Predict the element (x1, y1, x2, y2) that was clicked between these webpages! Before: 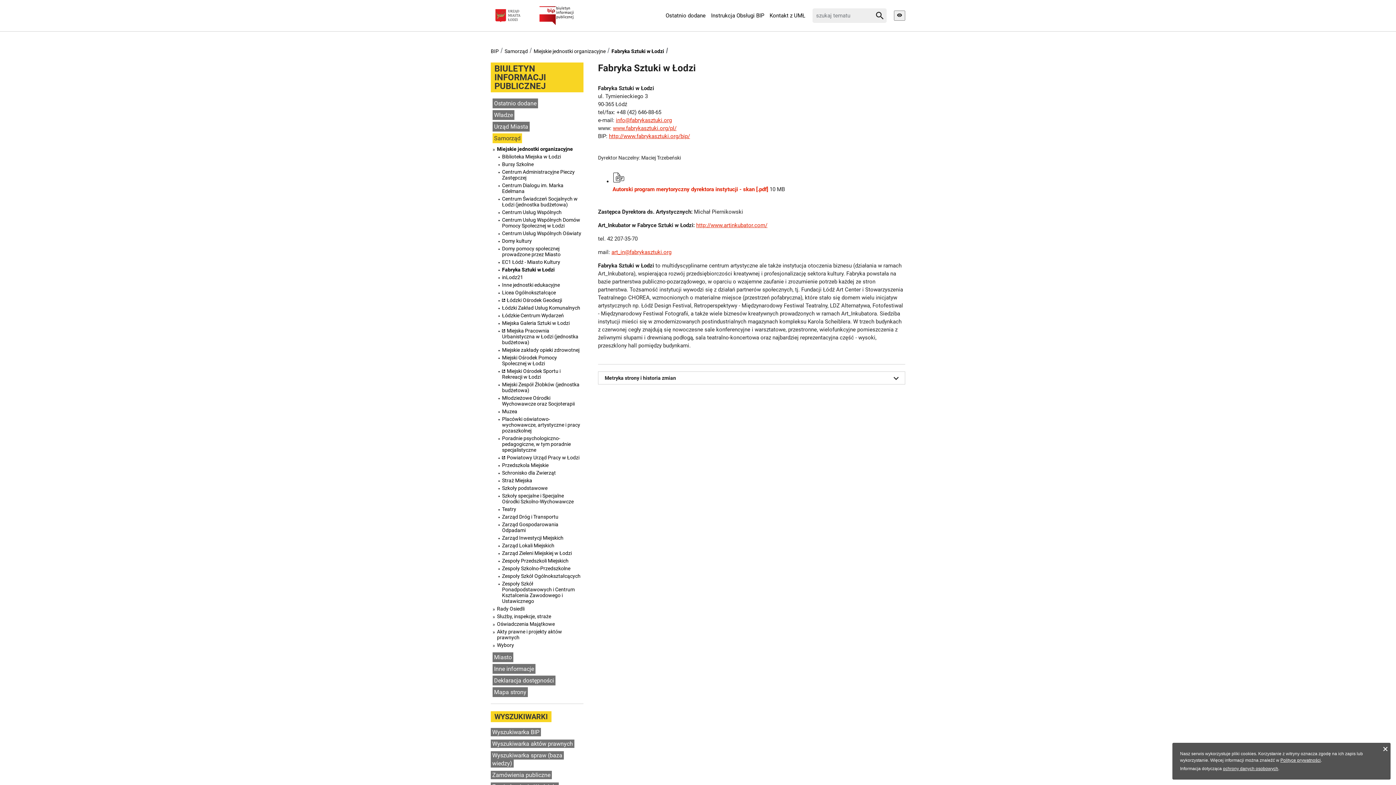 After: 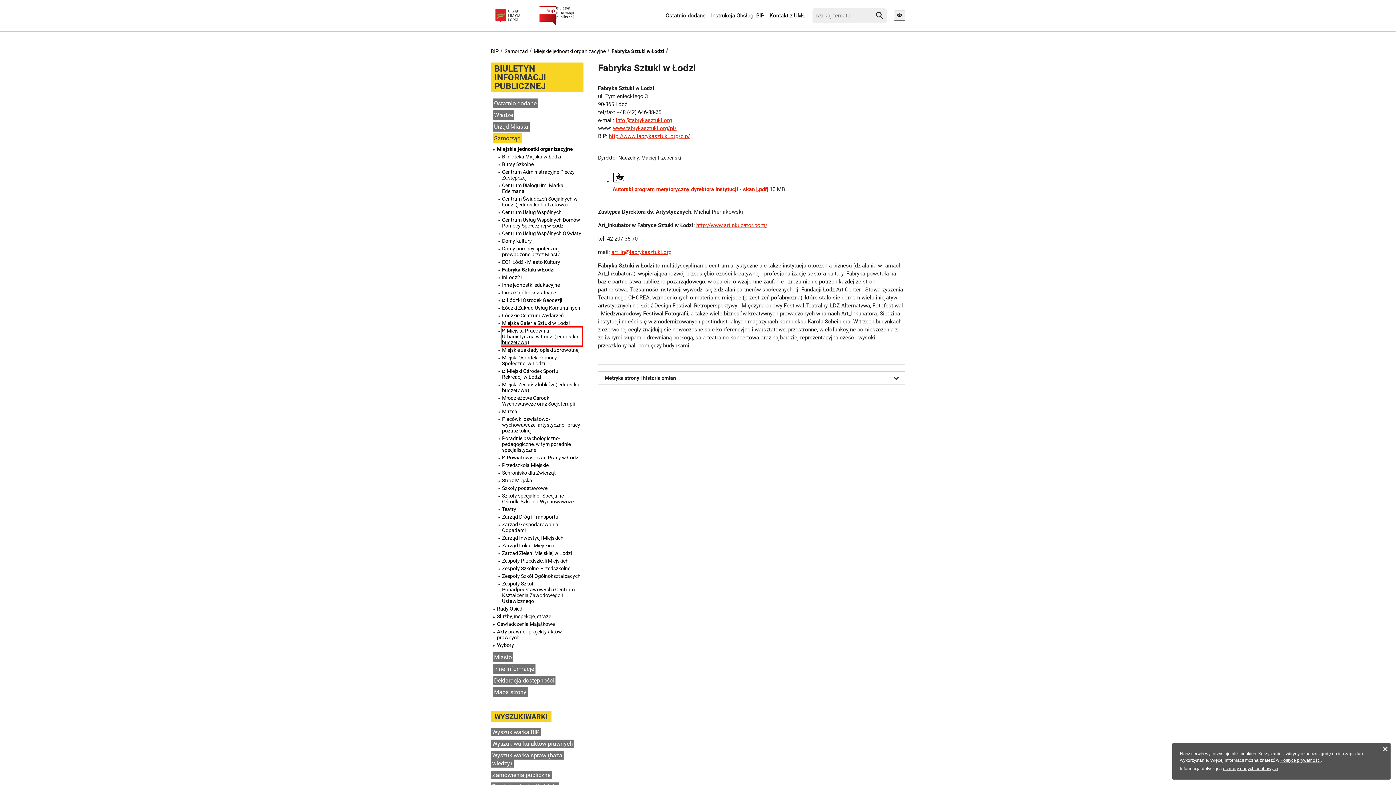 Action: label: Miejska Pracownia Urbanistyczna w Łodzi (jednostka budżetowa) bbox: (502, 328, 581, 345)